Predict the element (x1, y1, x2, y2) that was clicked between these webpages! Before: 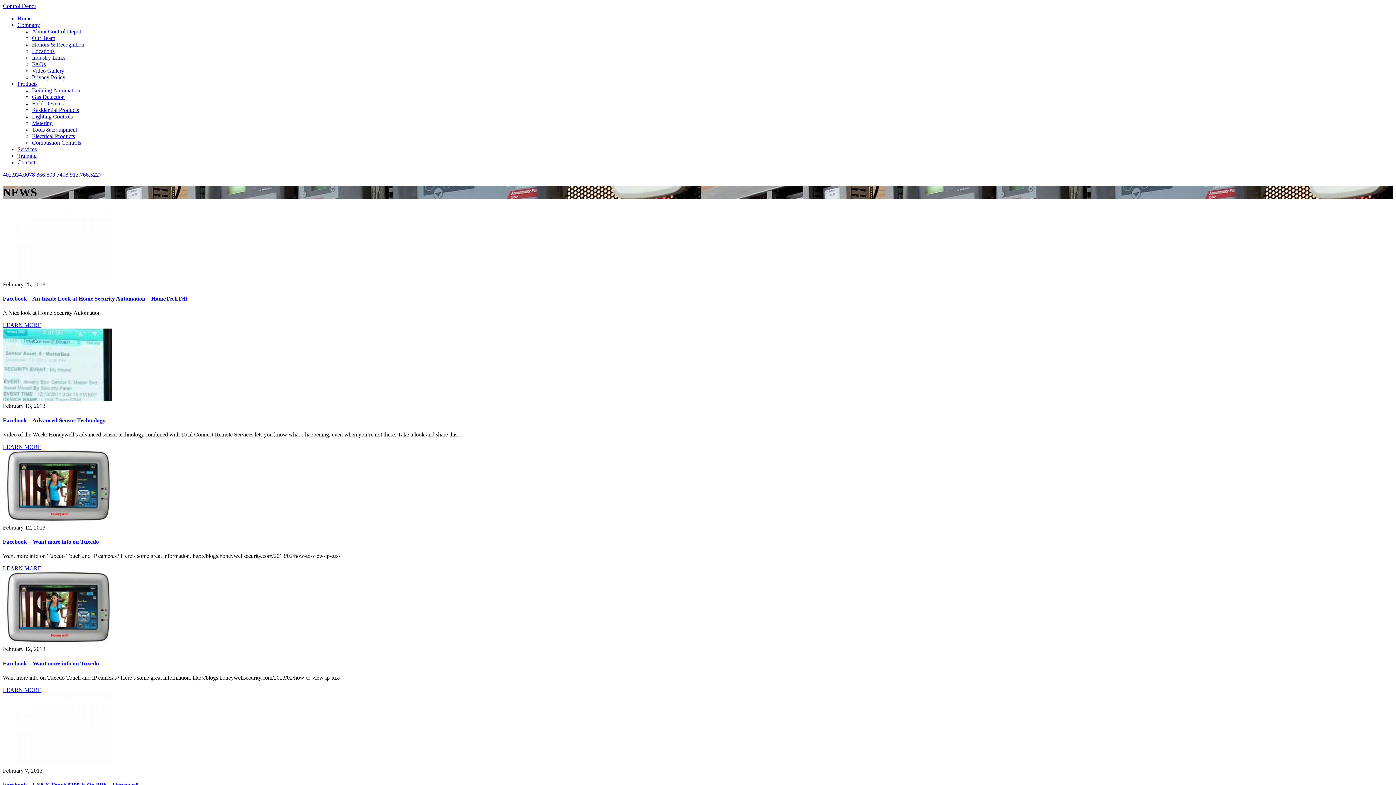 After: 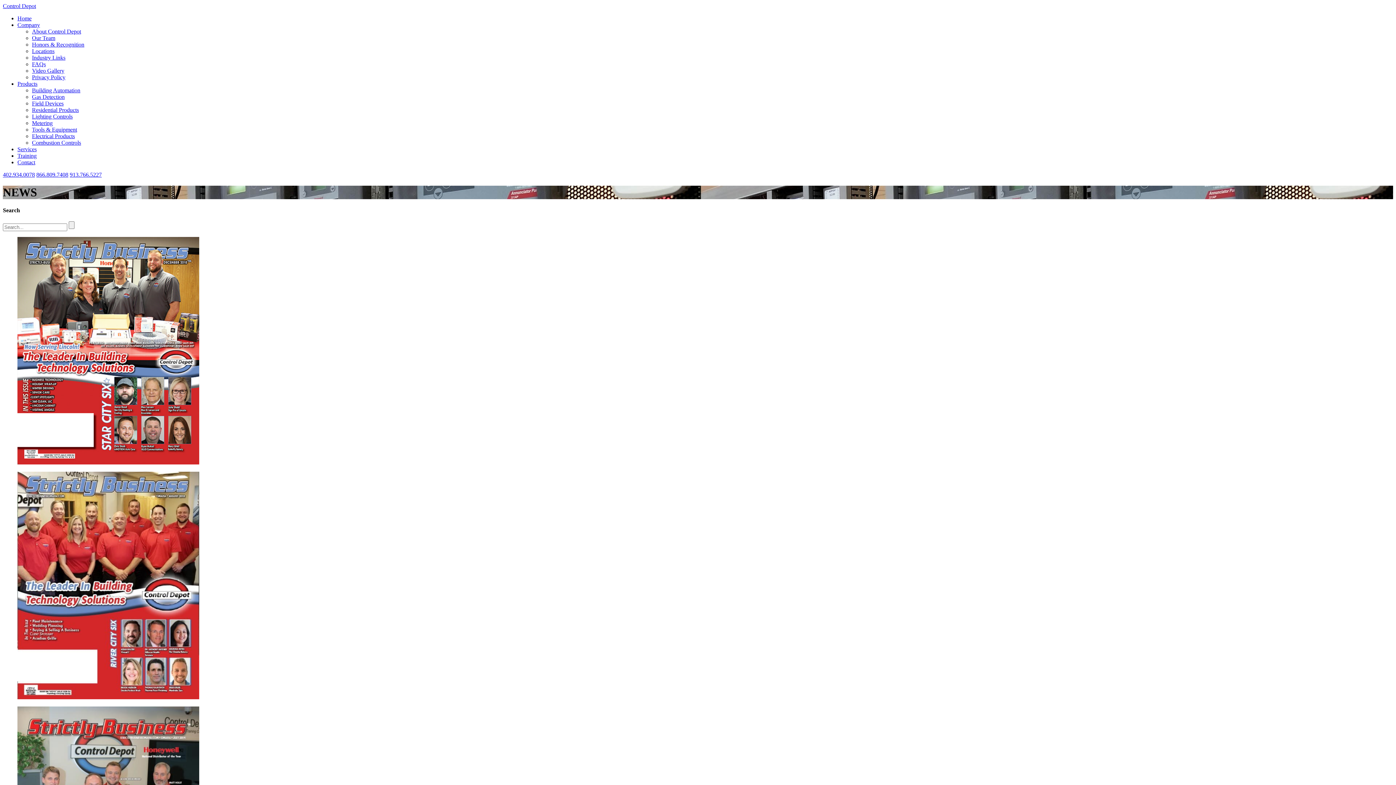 Action: bbox: (2, 322, 41, 328) label: LEARN MORE